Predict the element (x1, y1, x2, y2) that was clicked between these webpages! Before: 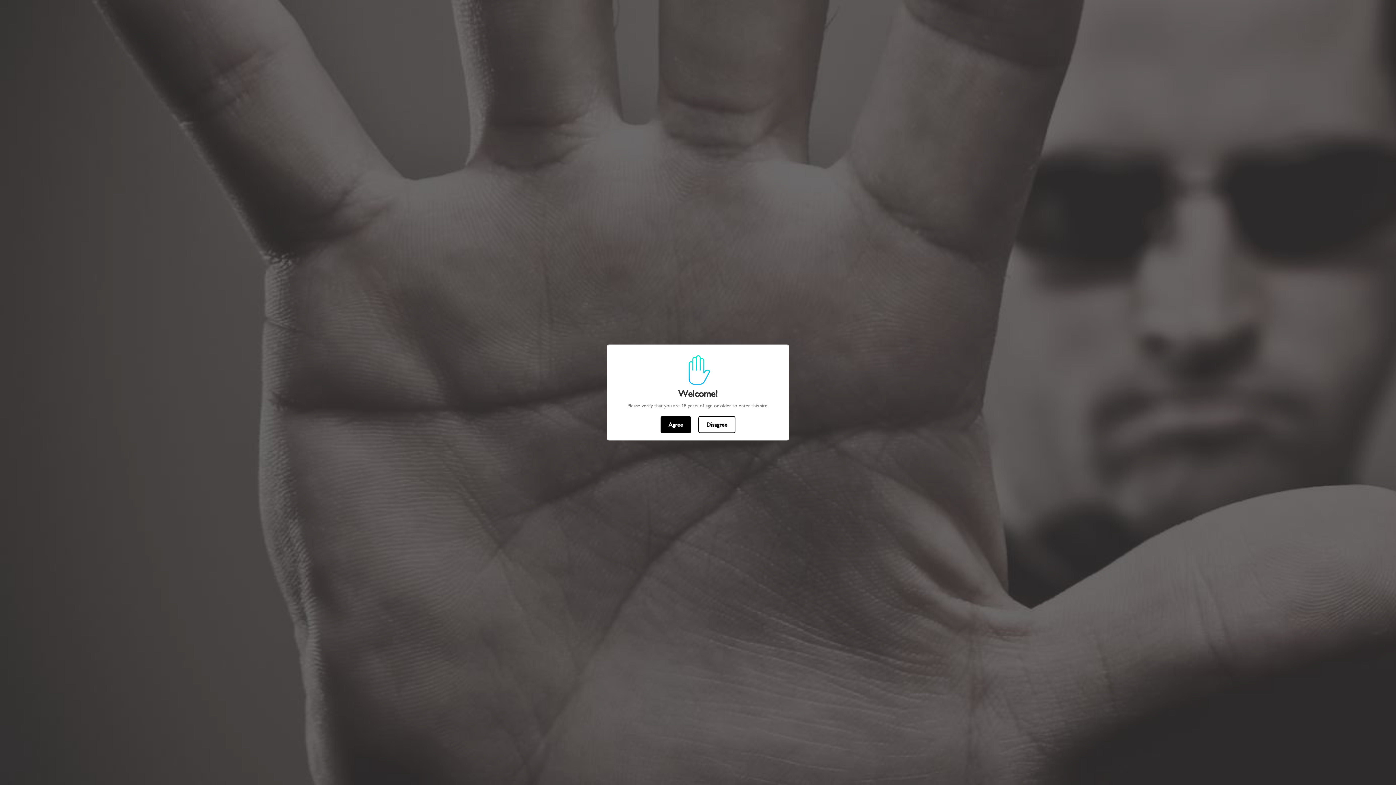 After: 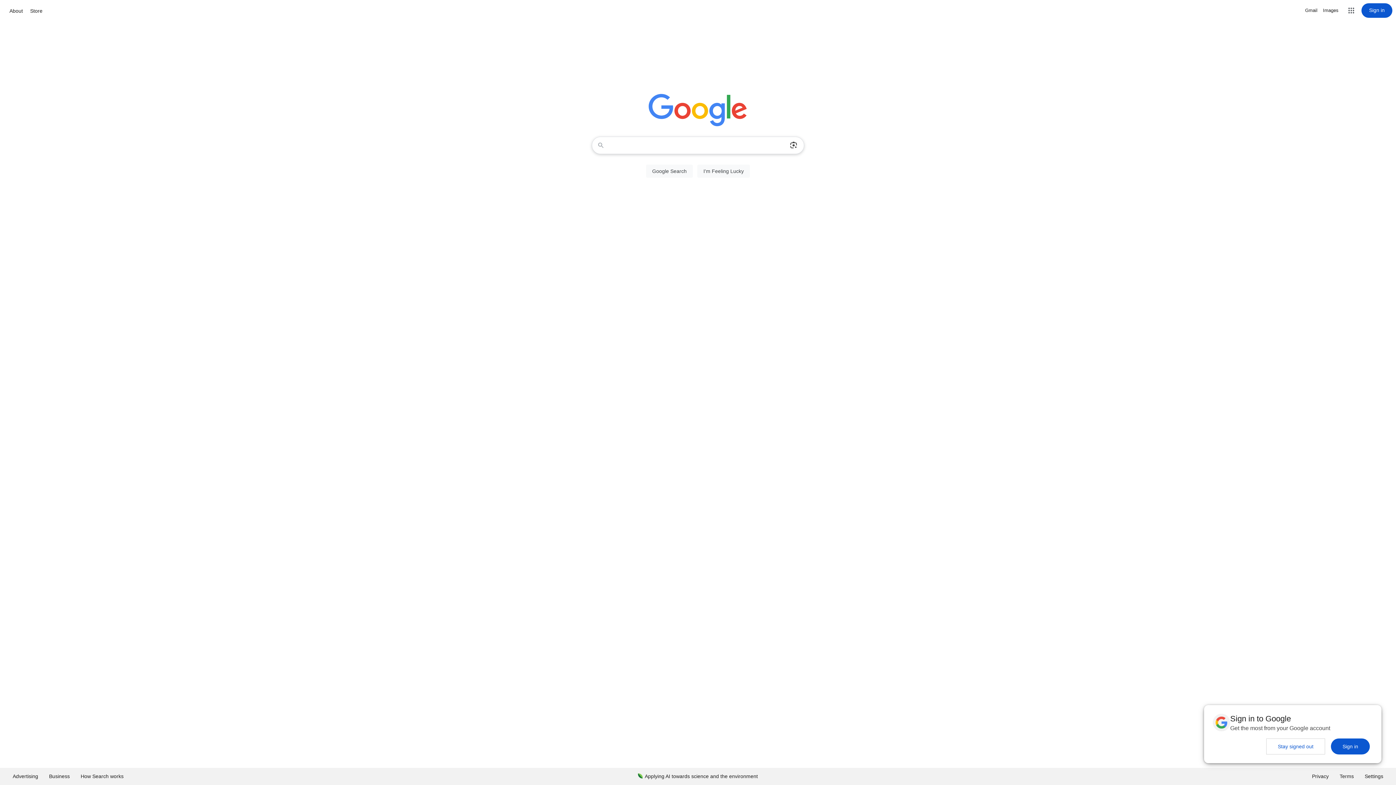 Action: label: Disagree bbox: (698, 416, 735, 433)